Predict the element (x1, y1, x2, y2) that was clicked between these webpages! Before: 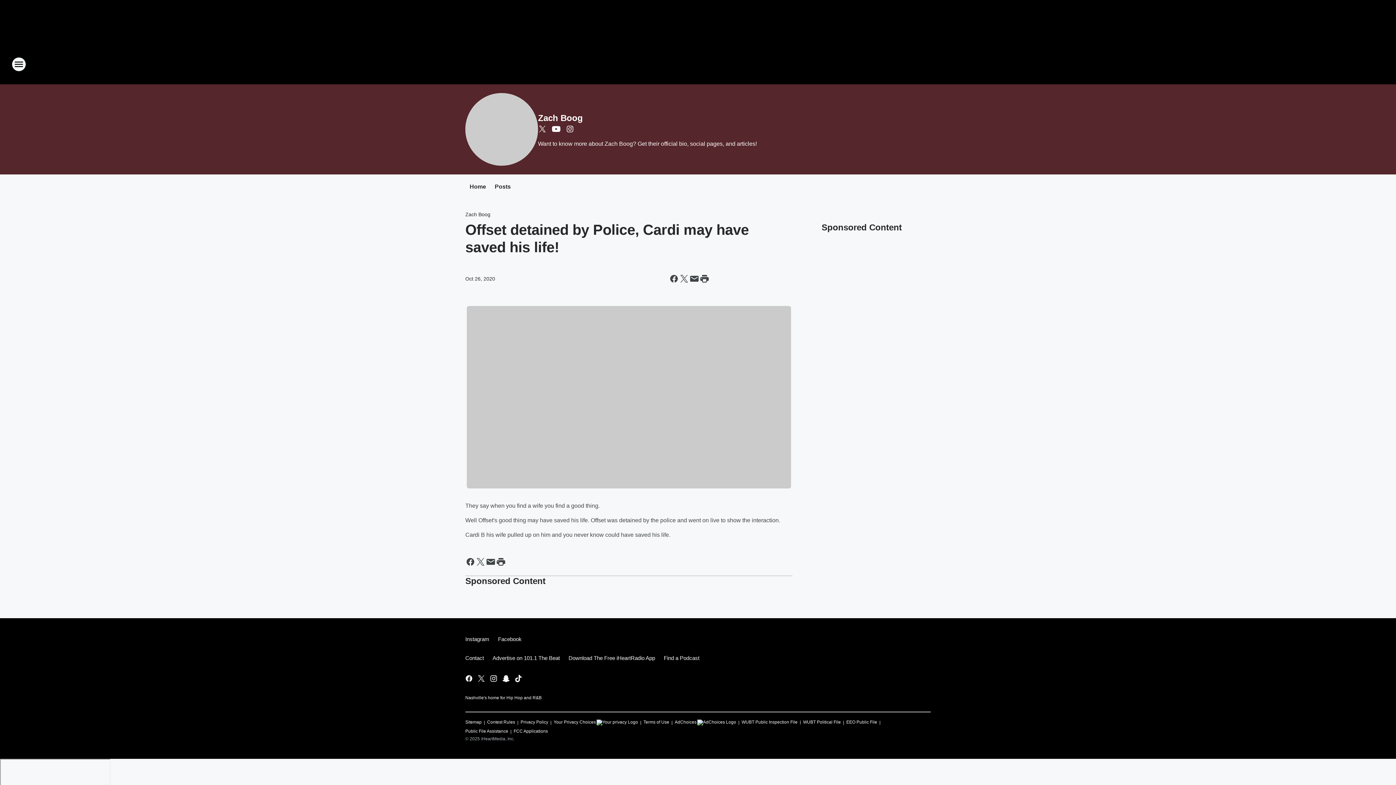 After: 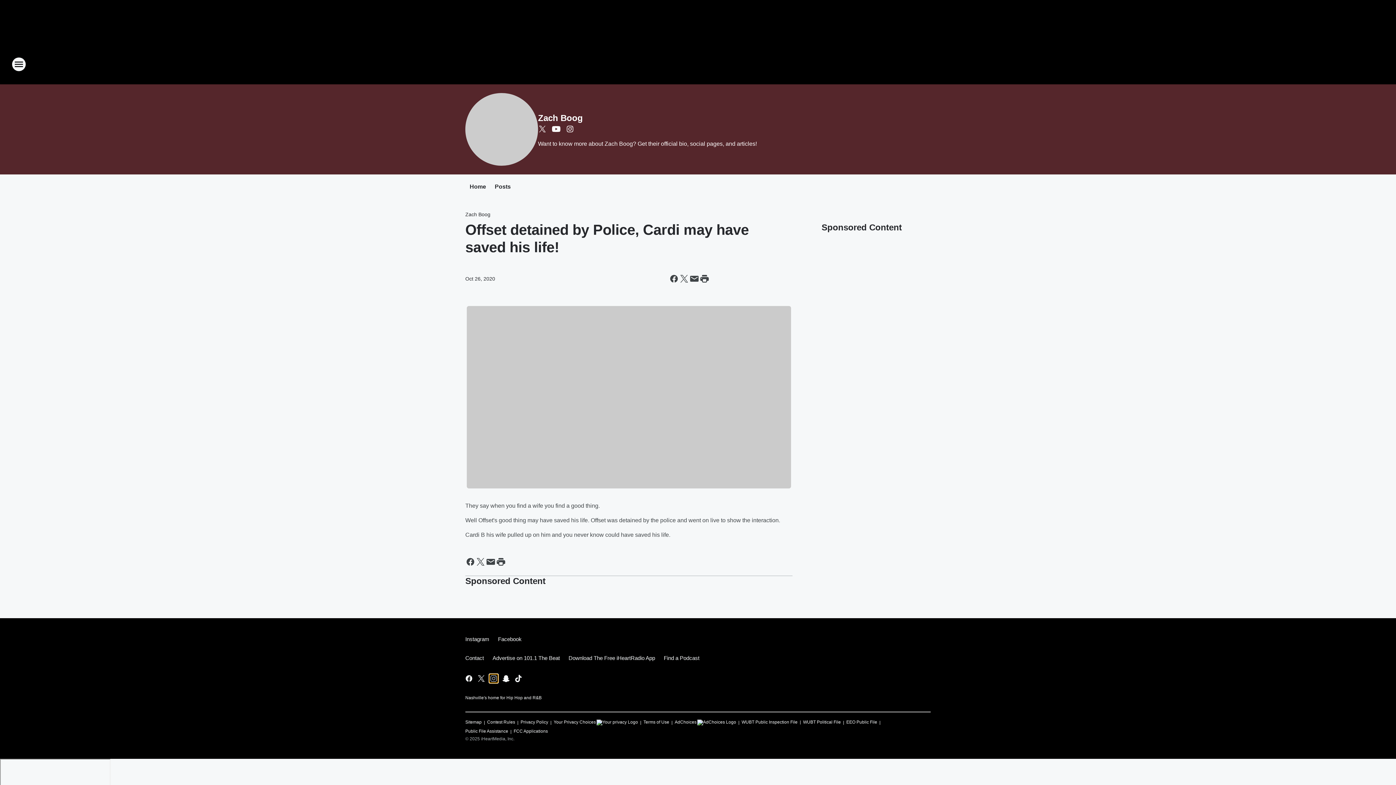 Action: bbox: (489, 674, 498, 683) label: Visit us on instagram